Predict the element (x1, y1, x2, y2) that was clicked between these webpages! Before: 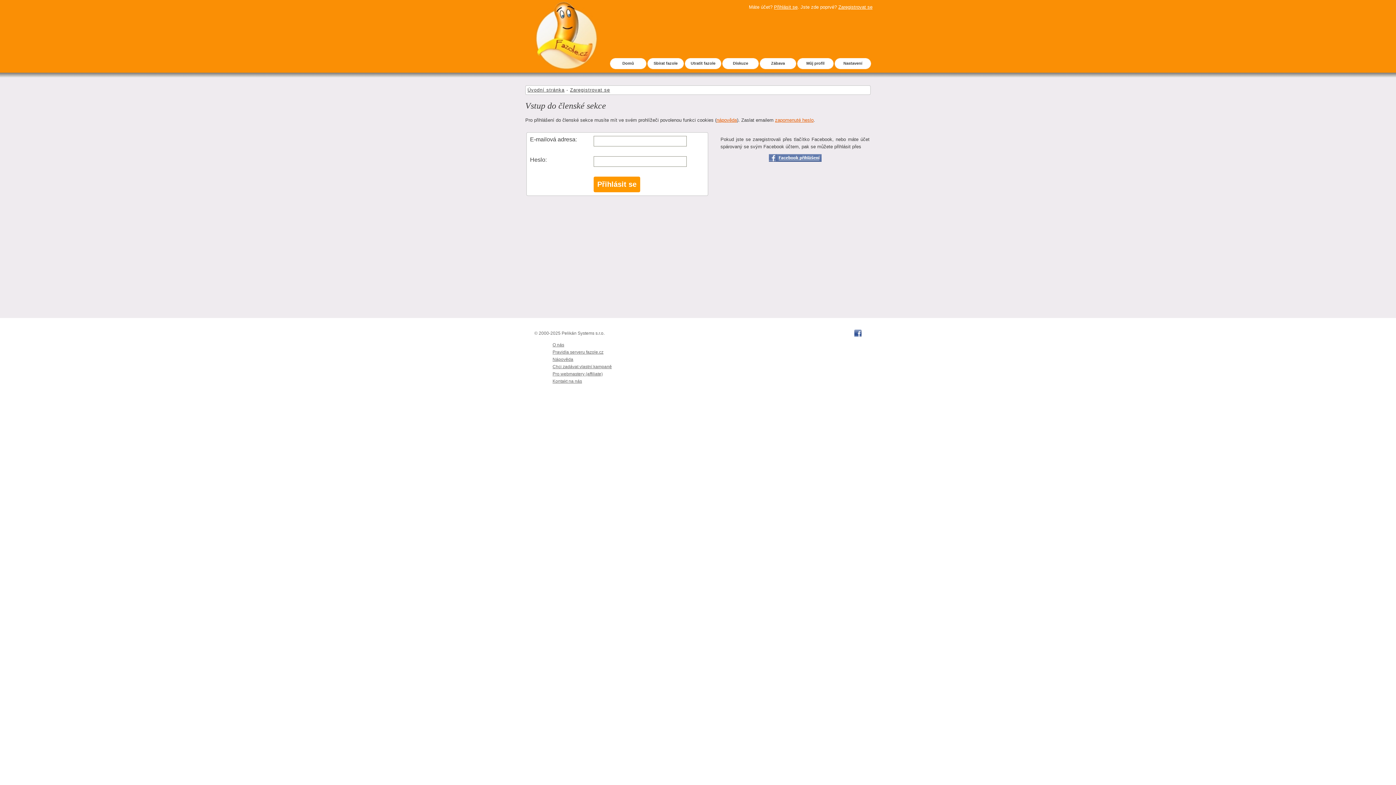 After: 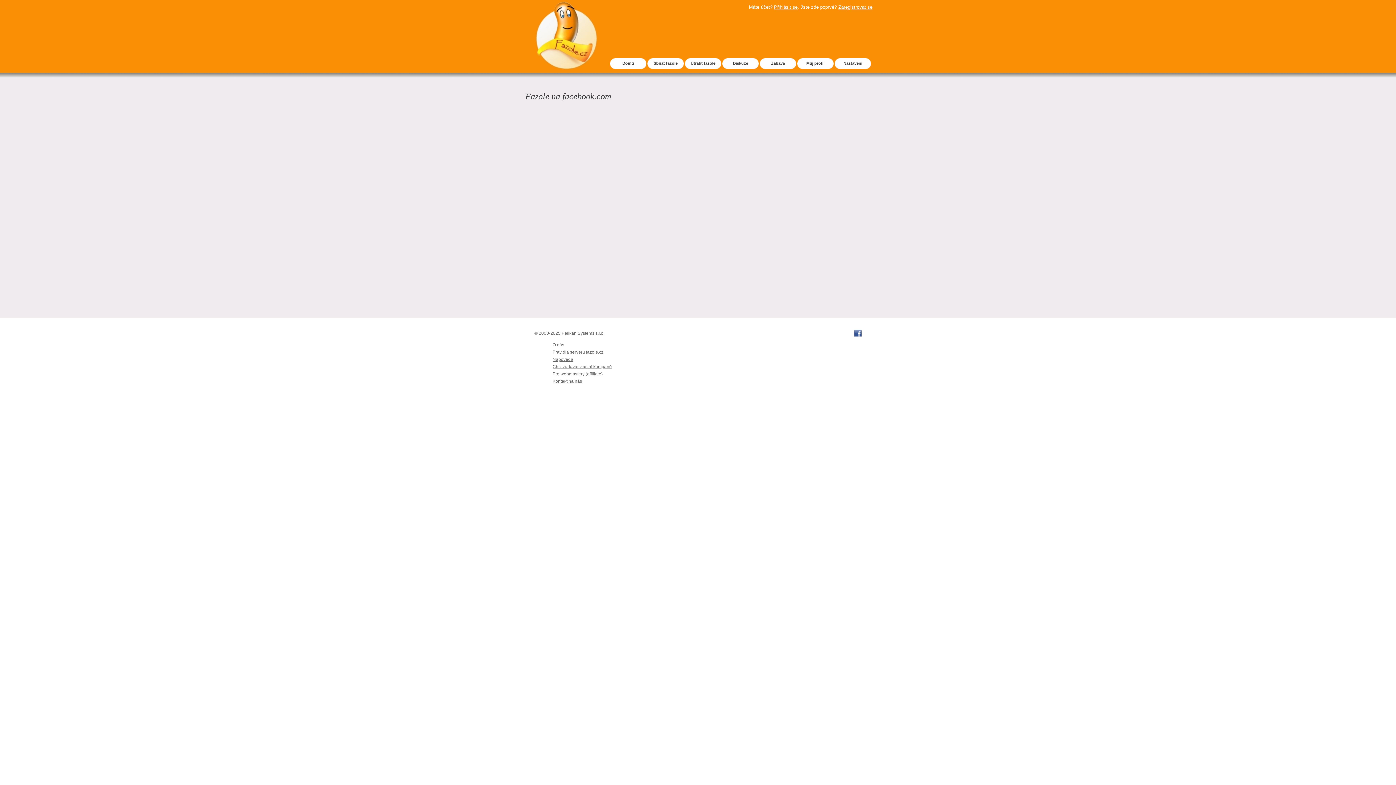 Action: bbox: (854, 333, 861, 338)